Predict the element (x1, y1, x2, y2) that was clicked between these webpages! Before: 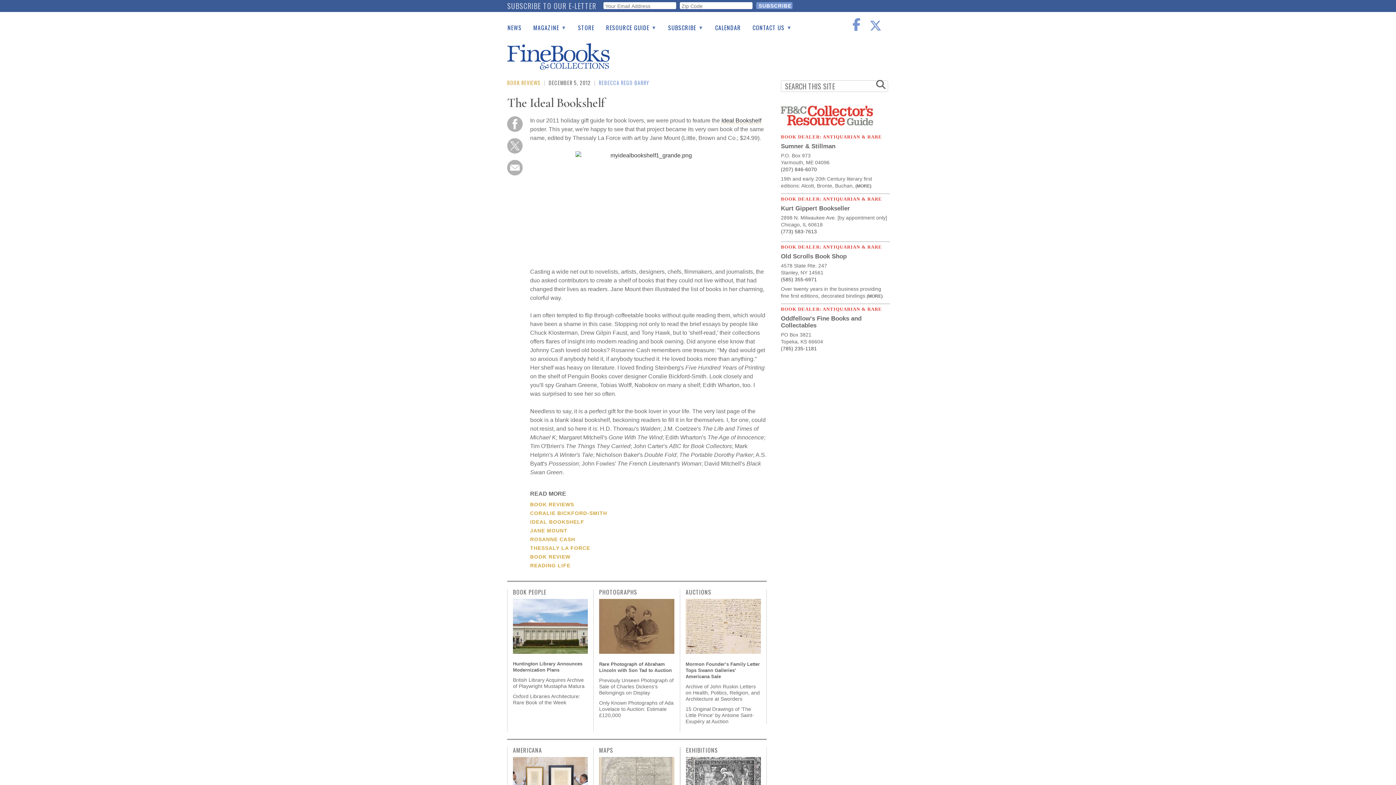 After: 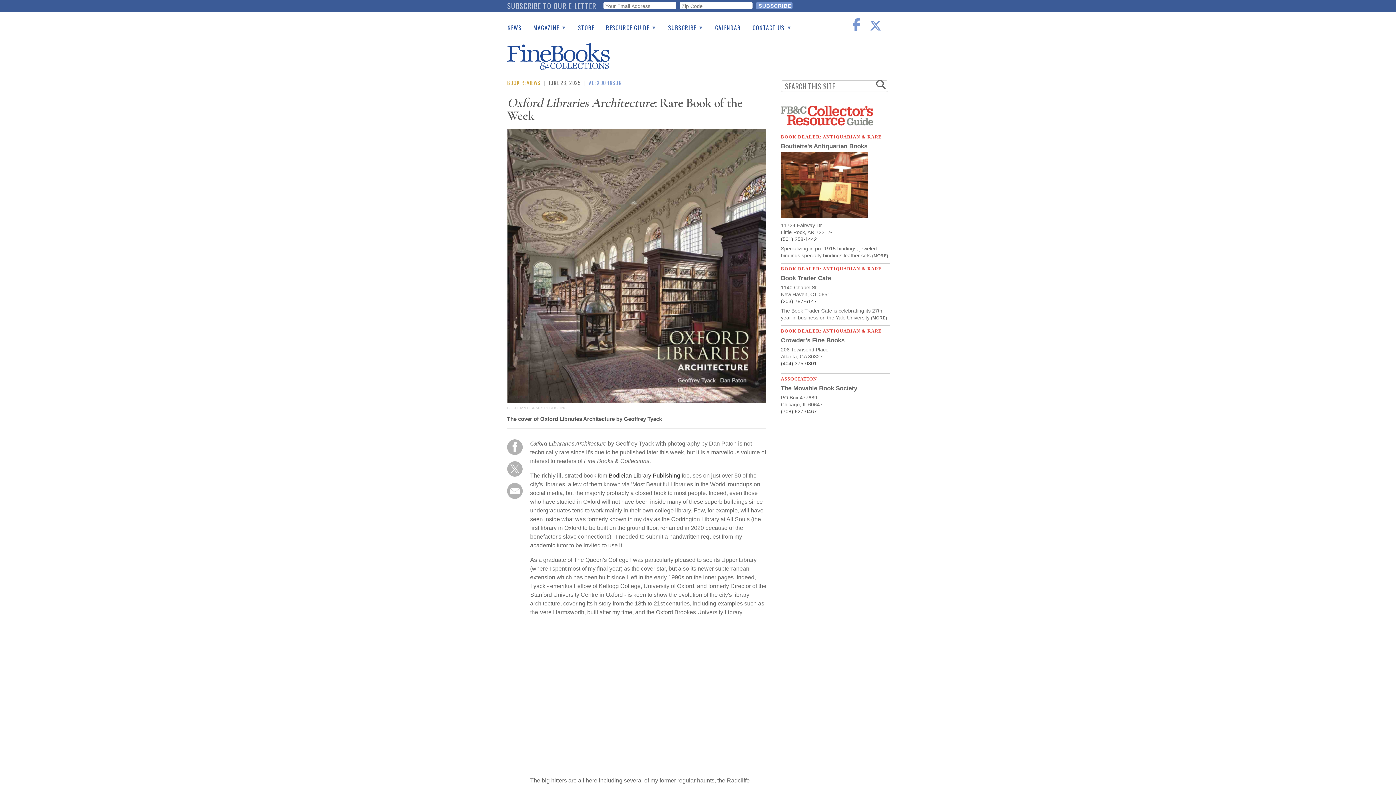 Action: label: Oxford Libraries Architecture: Rare Book of the Week bbox: (513, 693, 580, 705)